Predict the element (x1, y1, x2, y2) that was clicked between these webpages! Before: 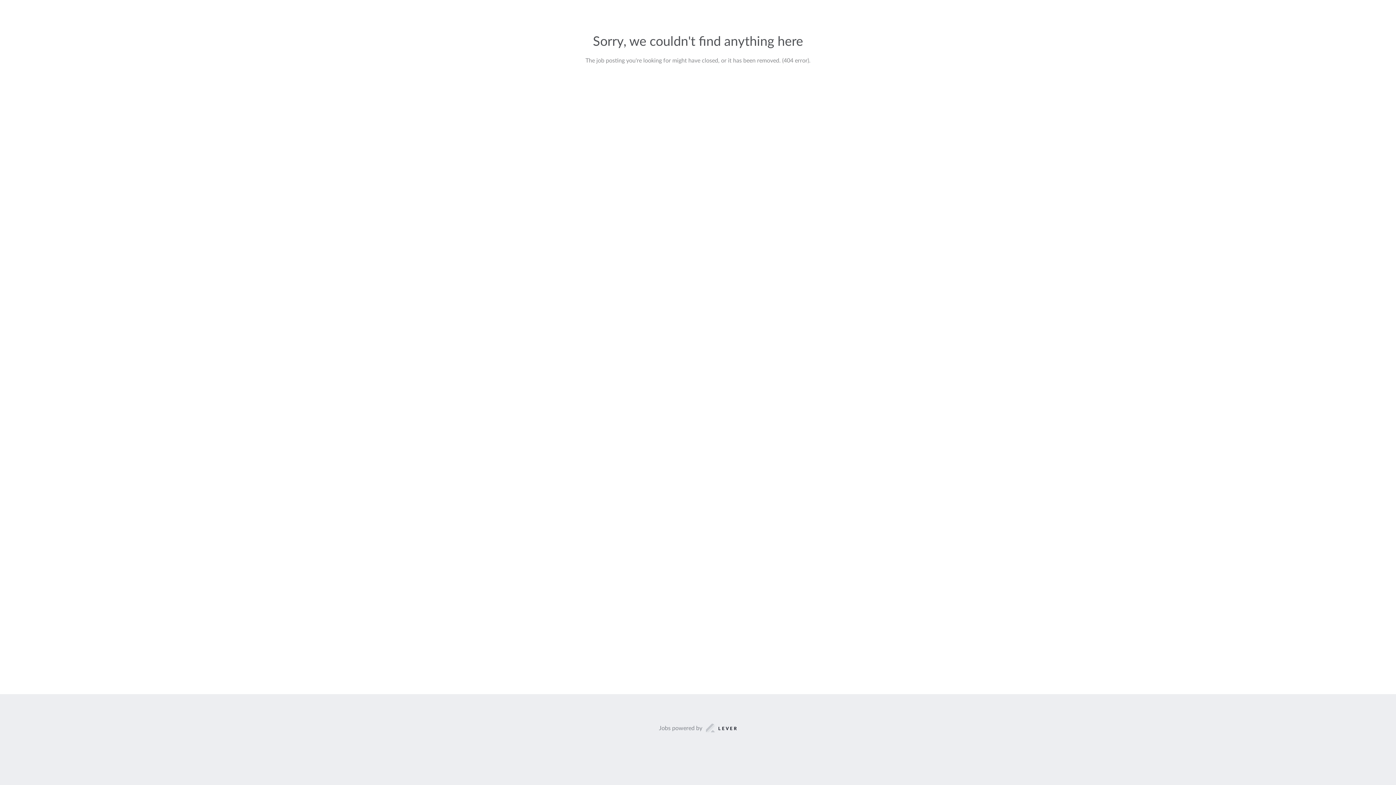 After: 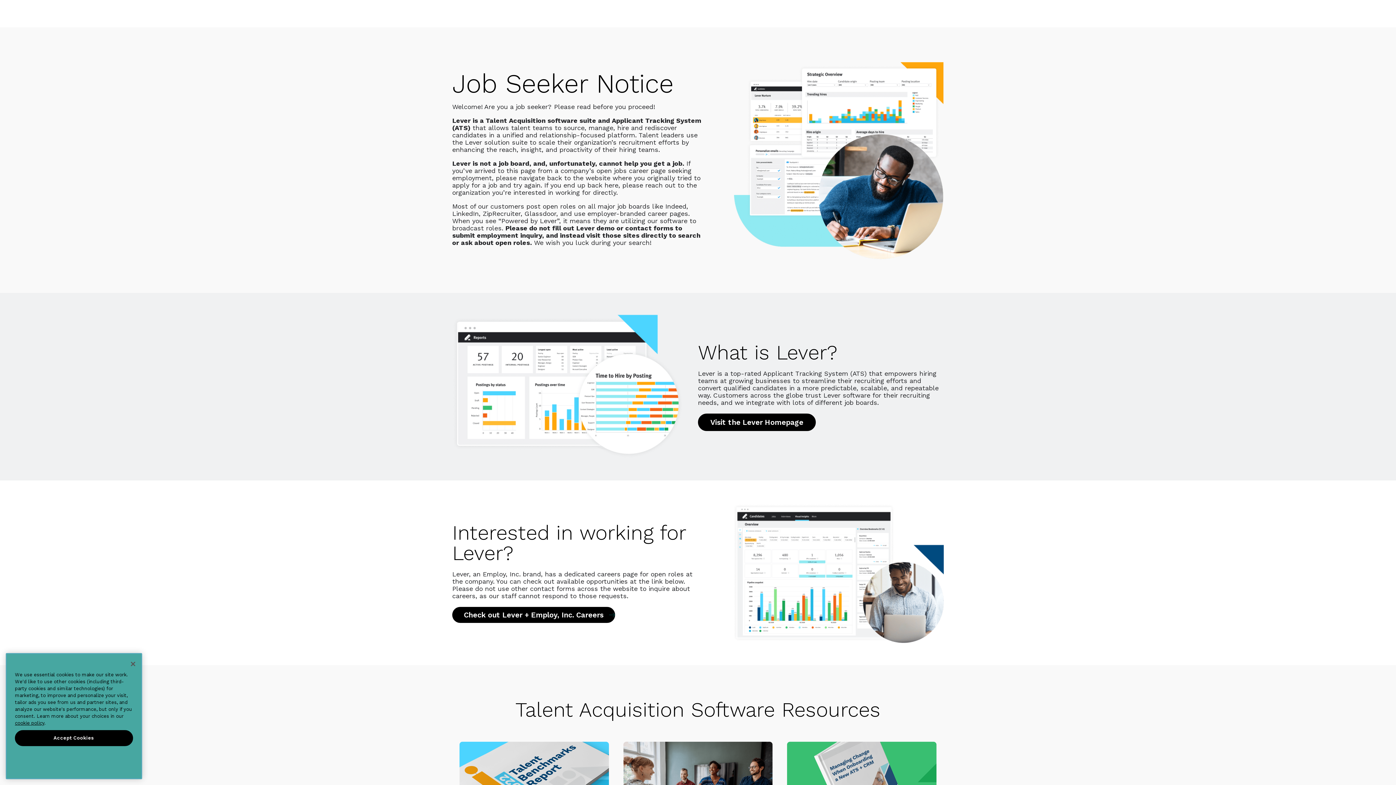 Action: label: Jobs powered by bbox: (659, 723, 737, 733)